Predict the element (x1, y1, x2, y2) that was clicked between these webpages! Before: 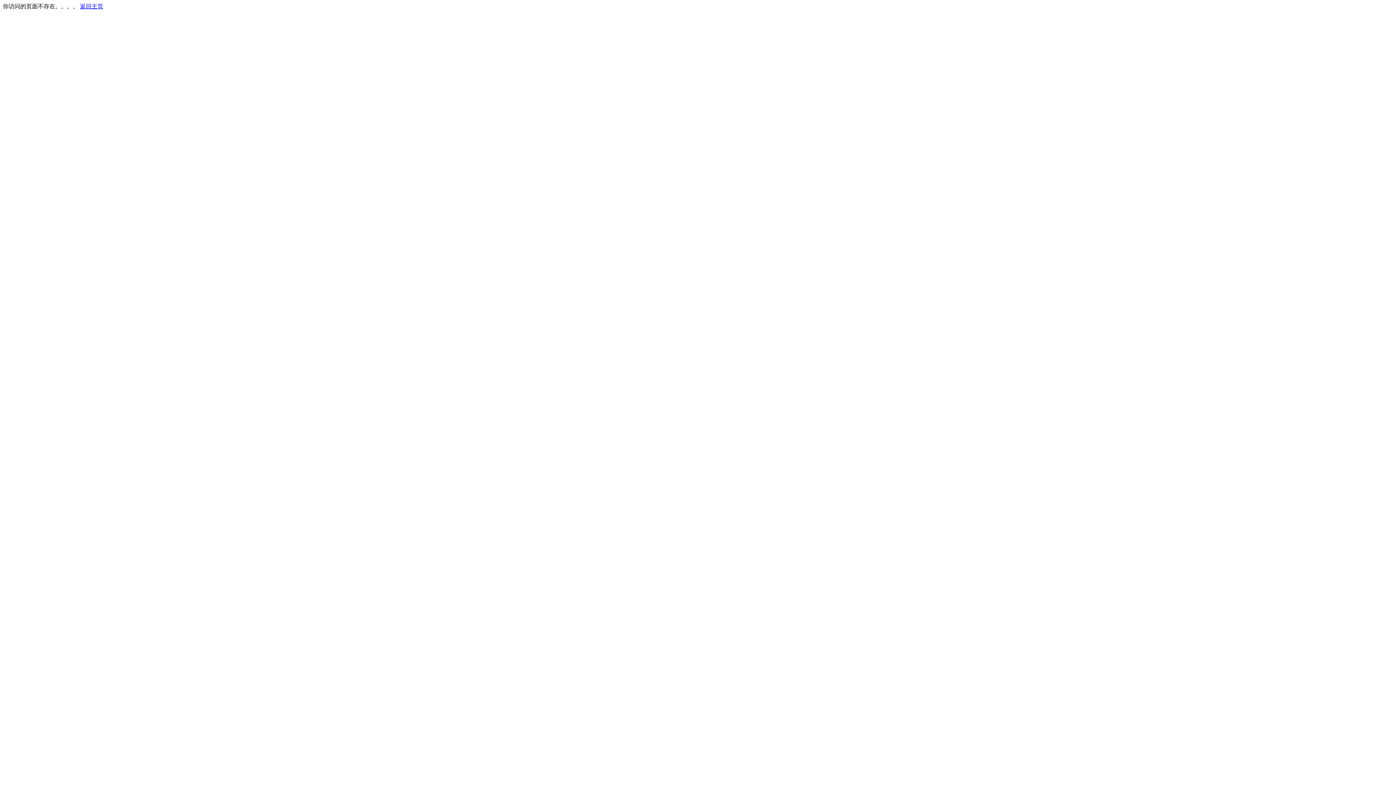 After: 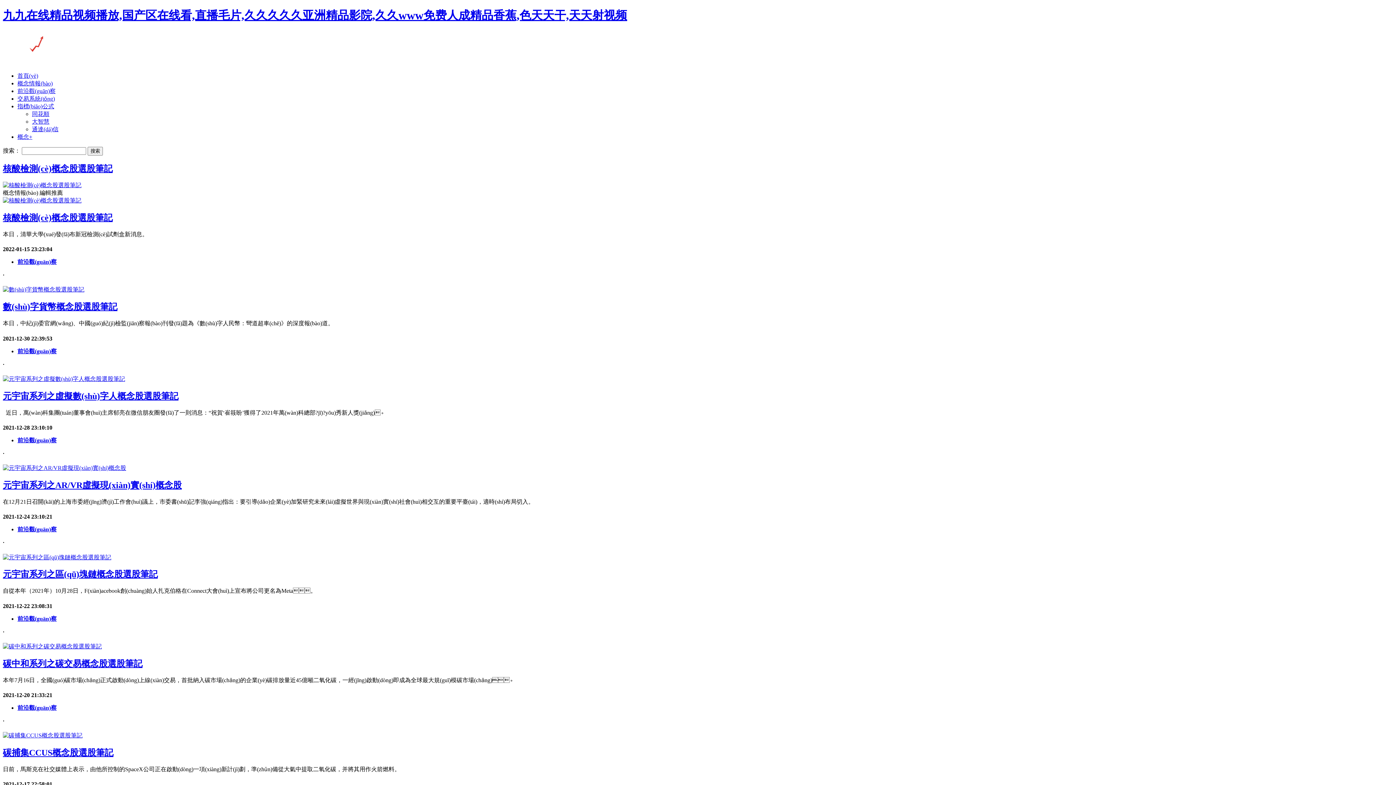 Action: bbox: (80, 3, 103, 9) label: 返回主页